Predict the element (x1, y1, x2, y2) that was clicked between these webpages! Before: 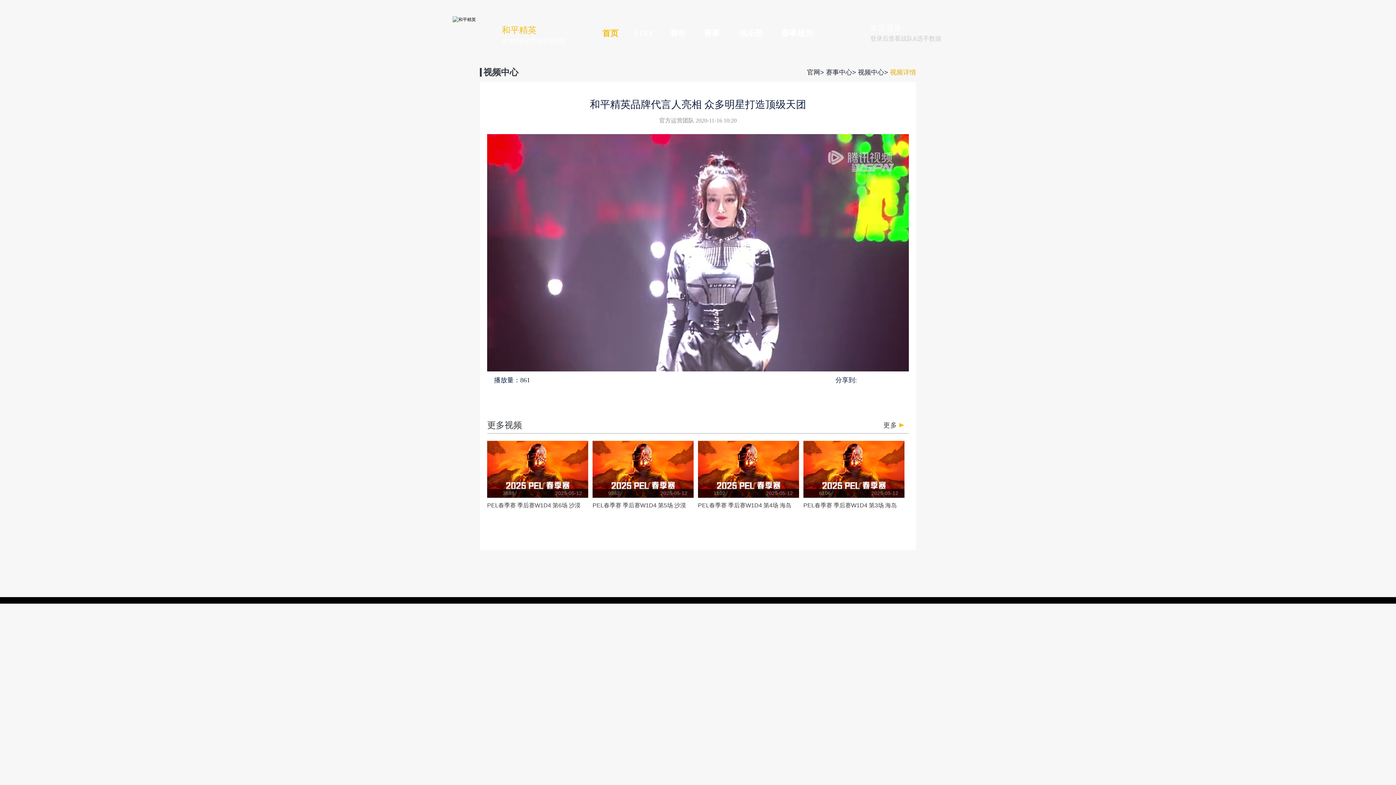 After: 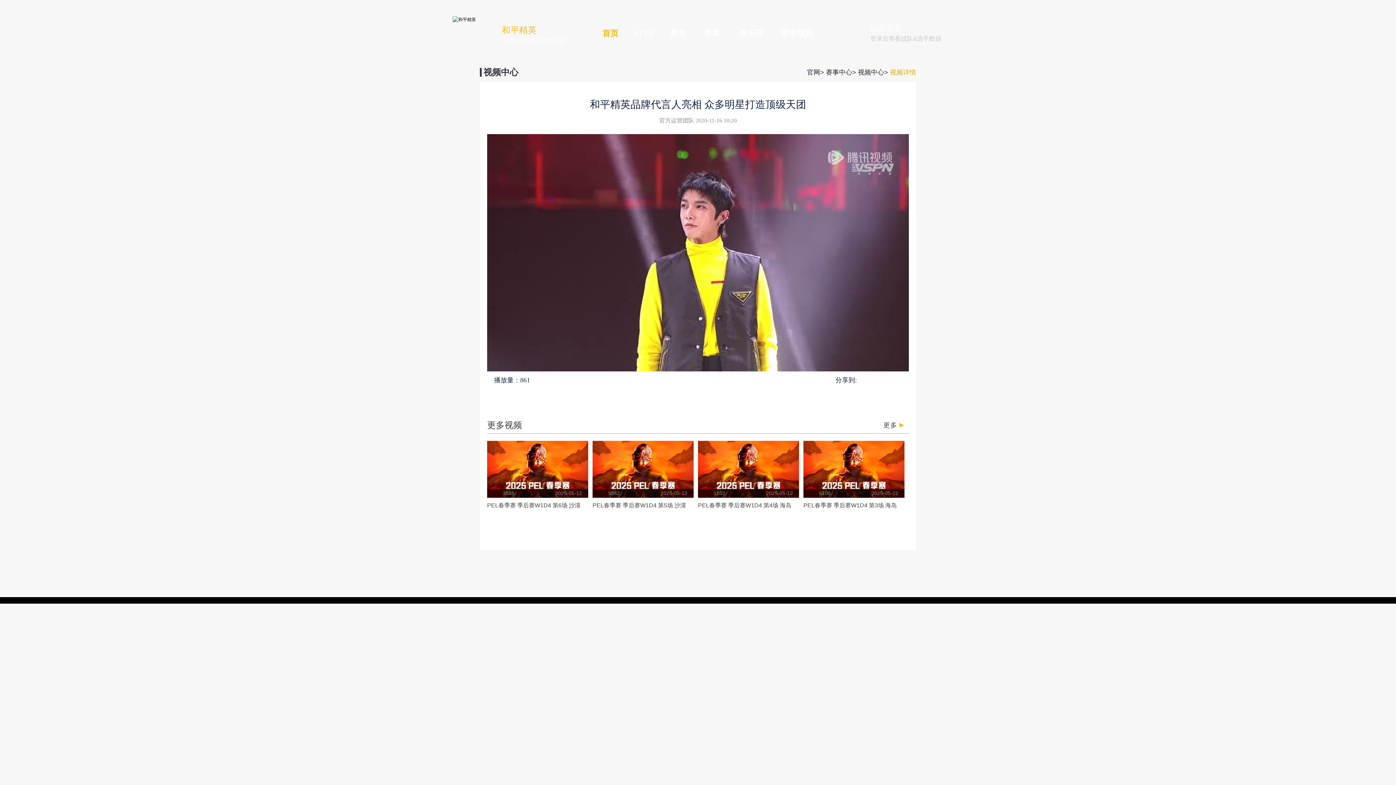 Action: label: 欢迎登录 bbox: (870, 23, 901, 32)